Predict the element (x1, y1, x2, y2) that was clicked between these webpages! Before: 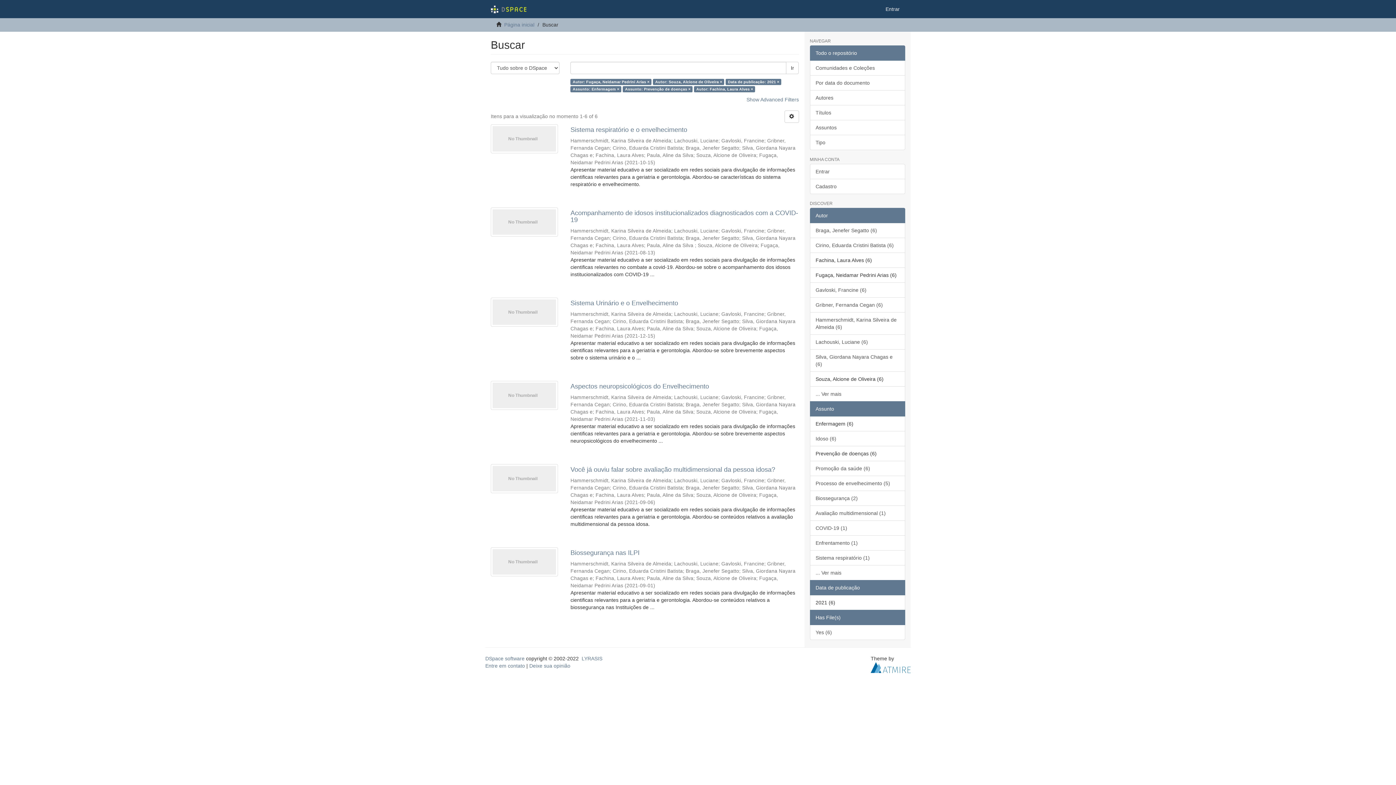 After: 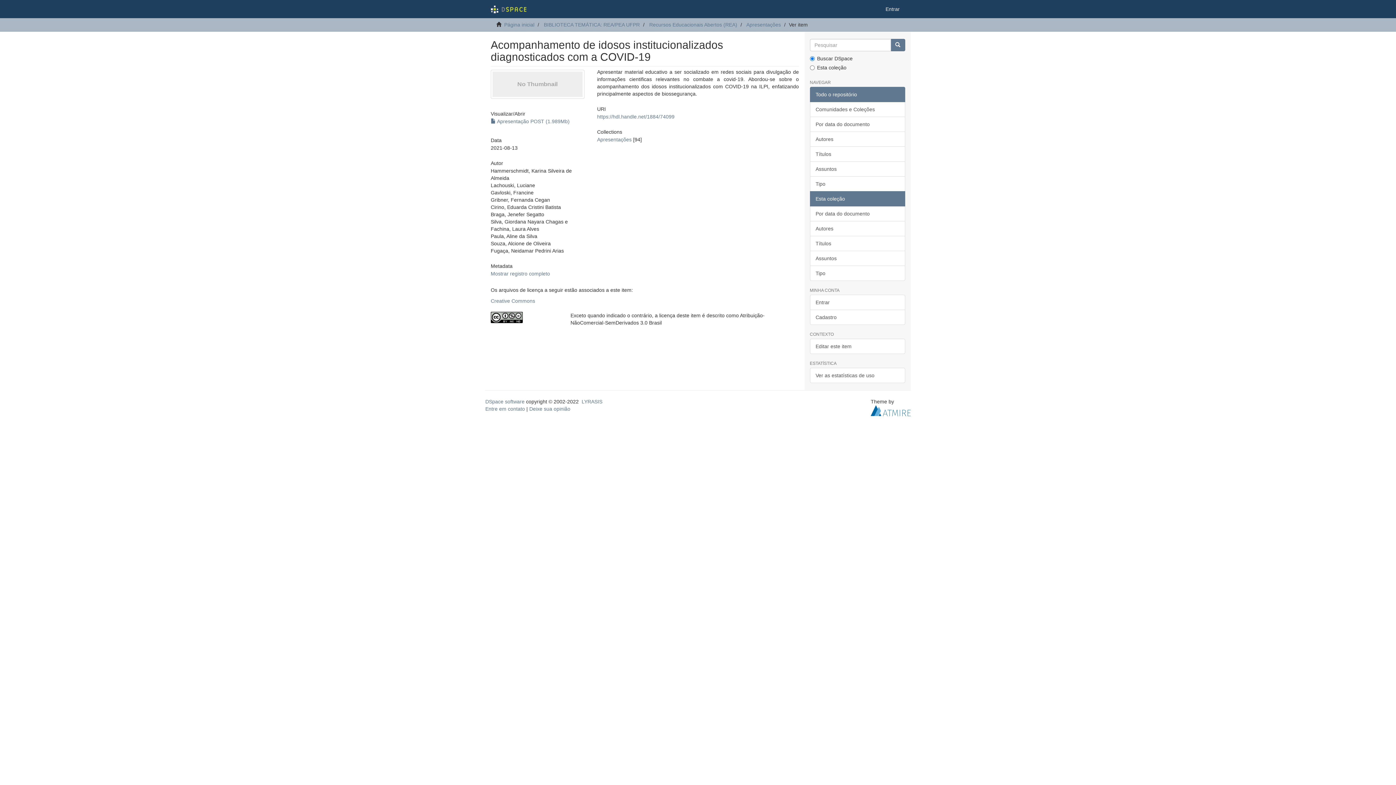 Action: bbox: (490, 207, 558, 236)